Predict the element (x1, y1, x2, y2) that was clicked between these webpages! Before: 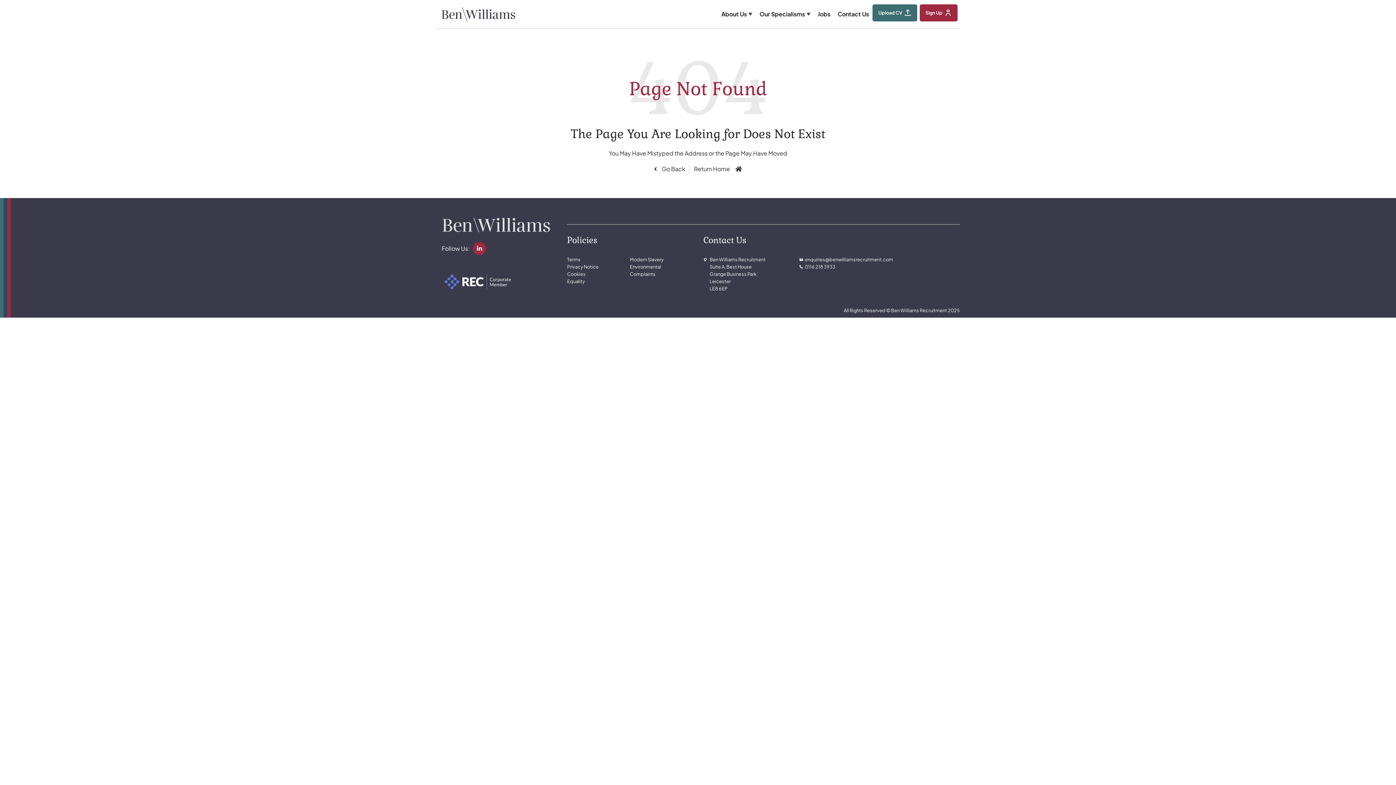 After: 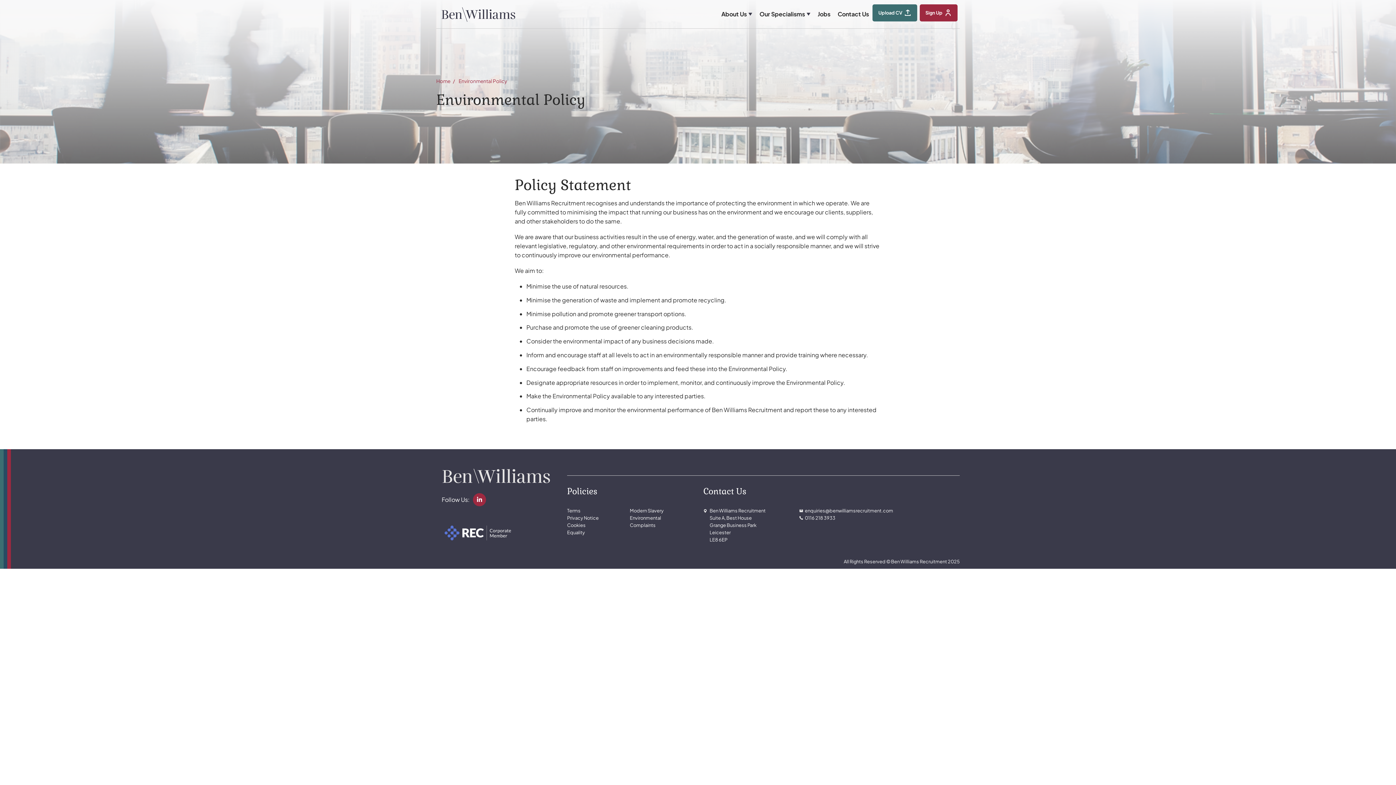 Action: bbox: (630, 263, 661, 269) label: Environmental